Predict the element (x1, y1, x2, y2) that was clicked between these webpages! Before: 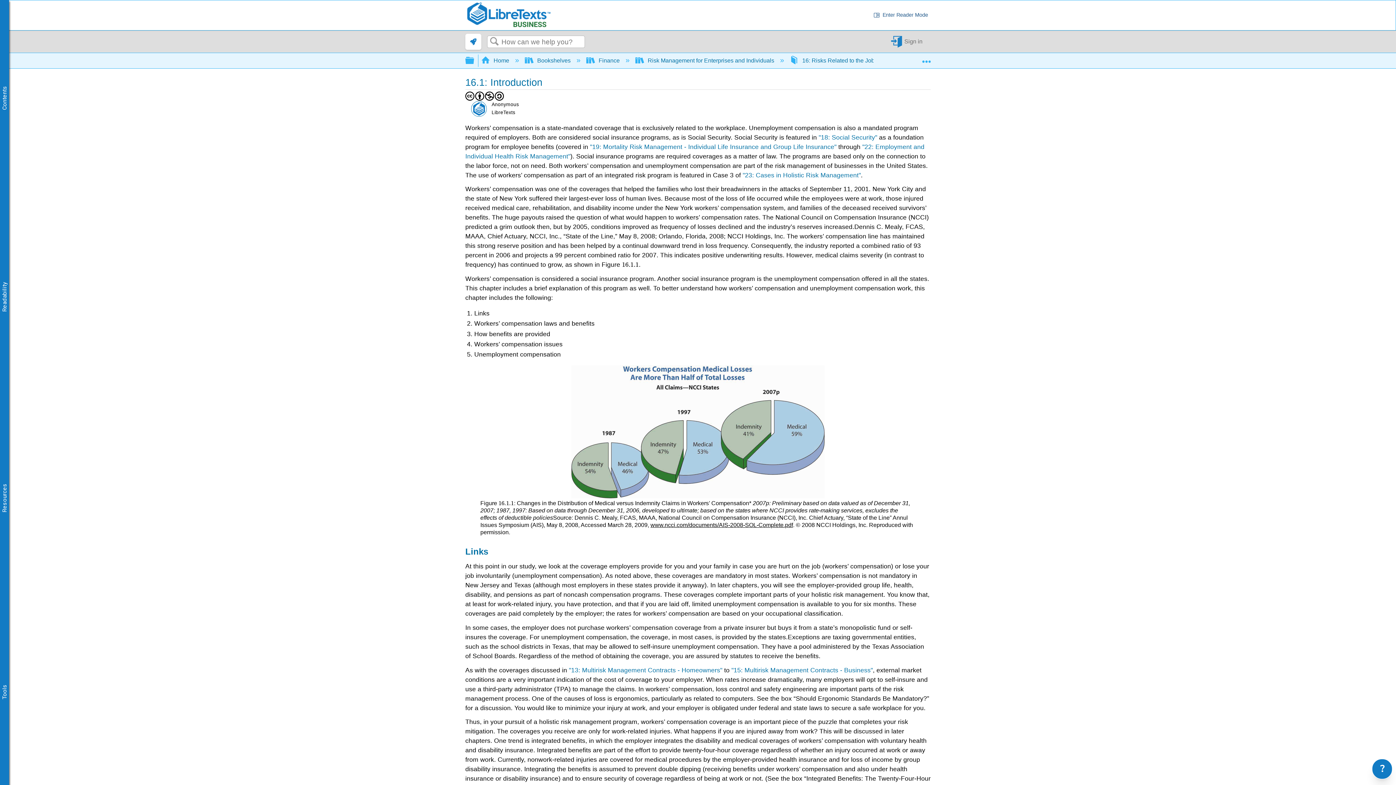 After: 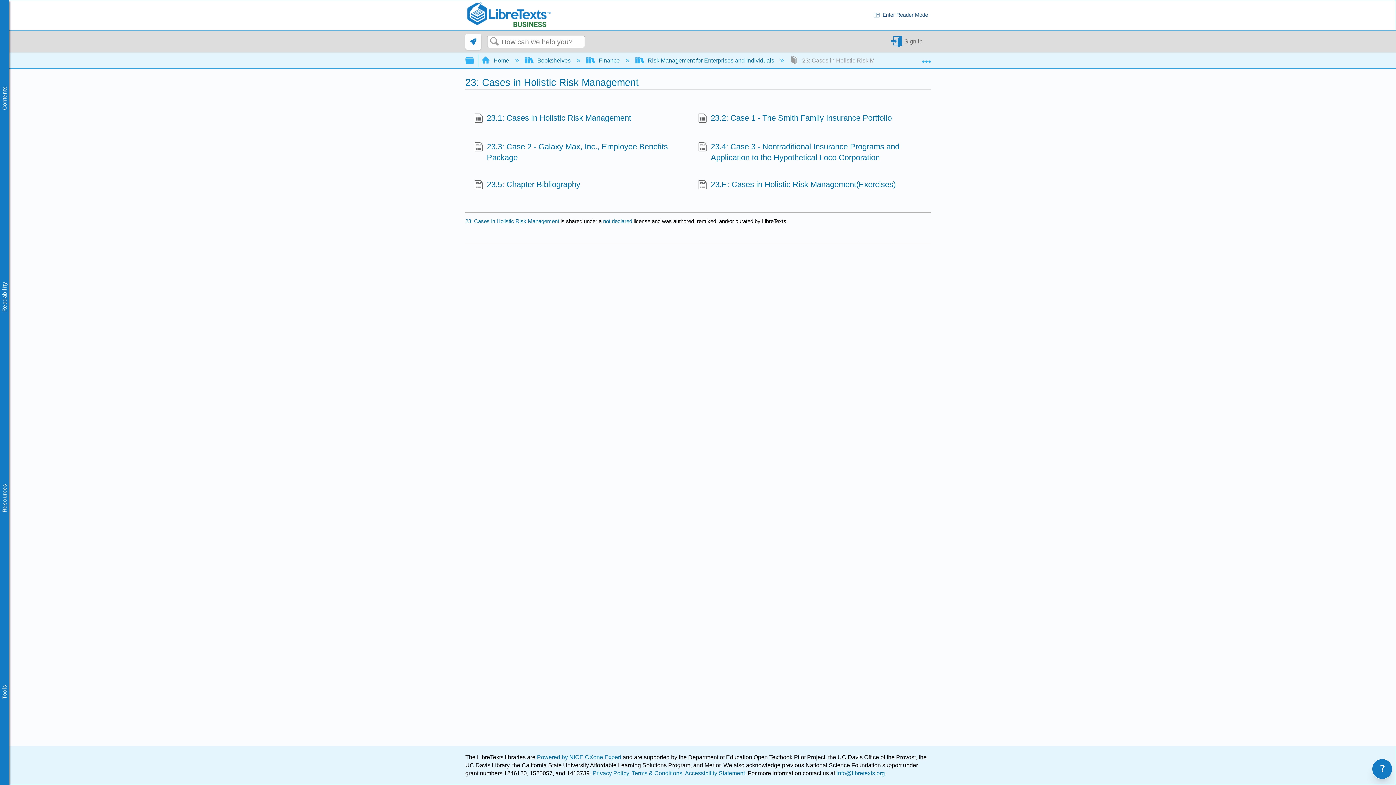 Action: bbox: (742, 171, 861, 178) label: "23: Cases in Holistic Risk Management"